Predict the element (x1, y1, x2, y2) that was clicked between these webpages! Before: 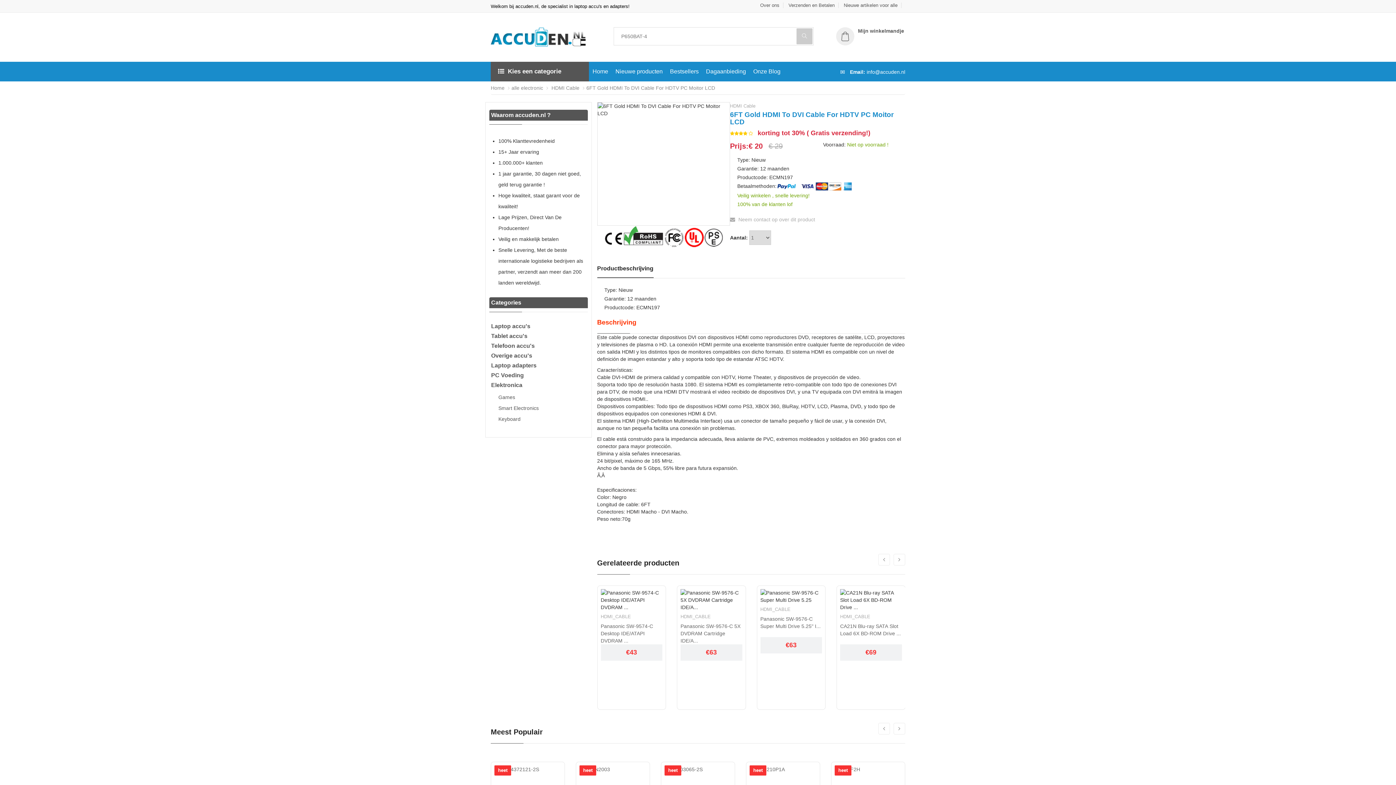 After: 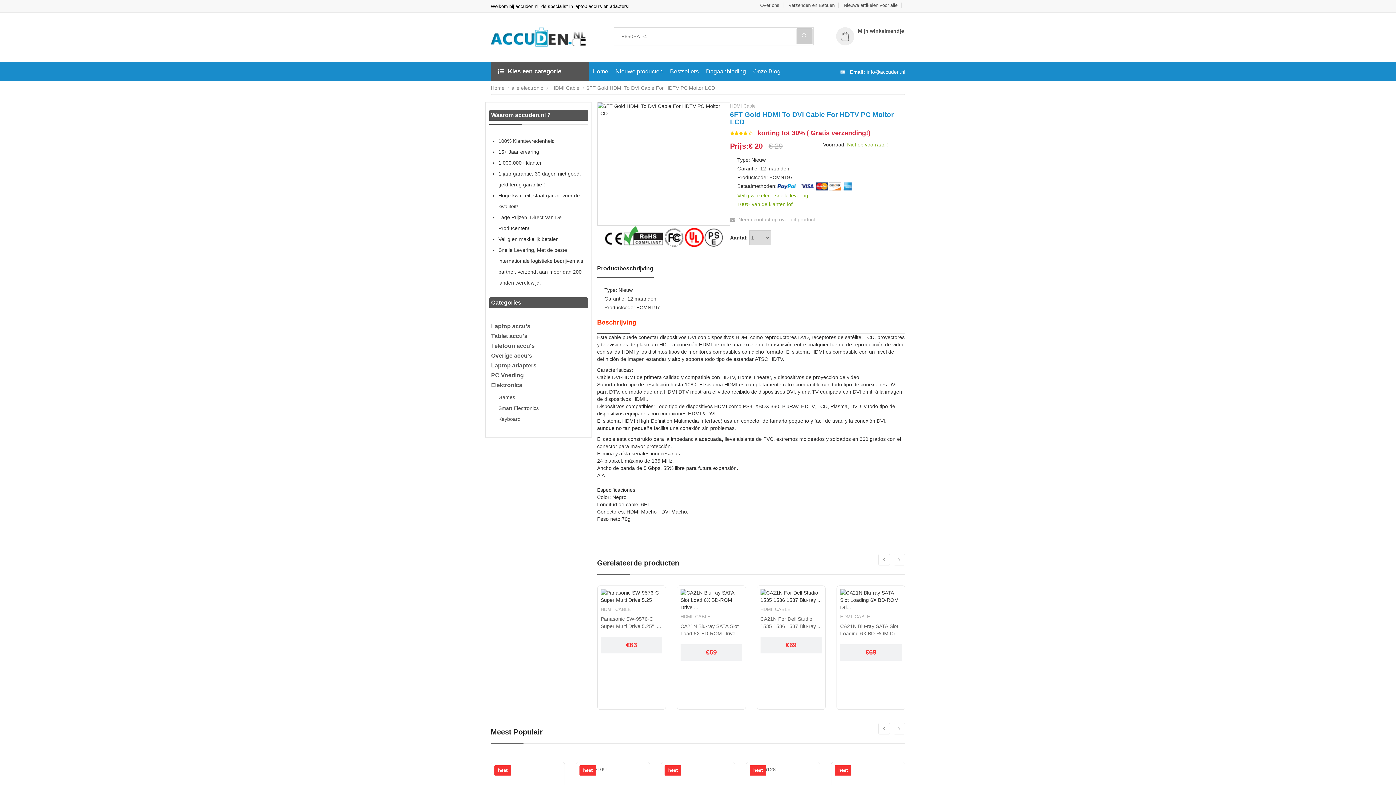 Action: label: info@accuden.nl bbox: (866, 69, 905, 74)